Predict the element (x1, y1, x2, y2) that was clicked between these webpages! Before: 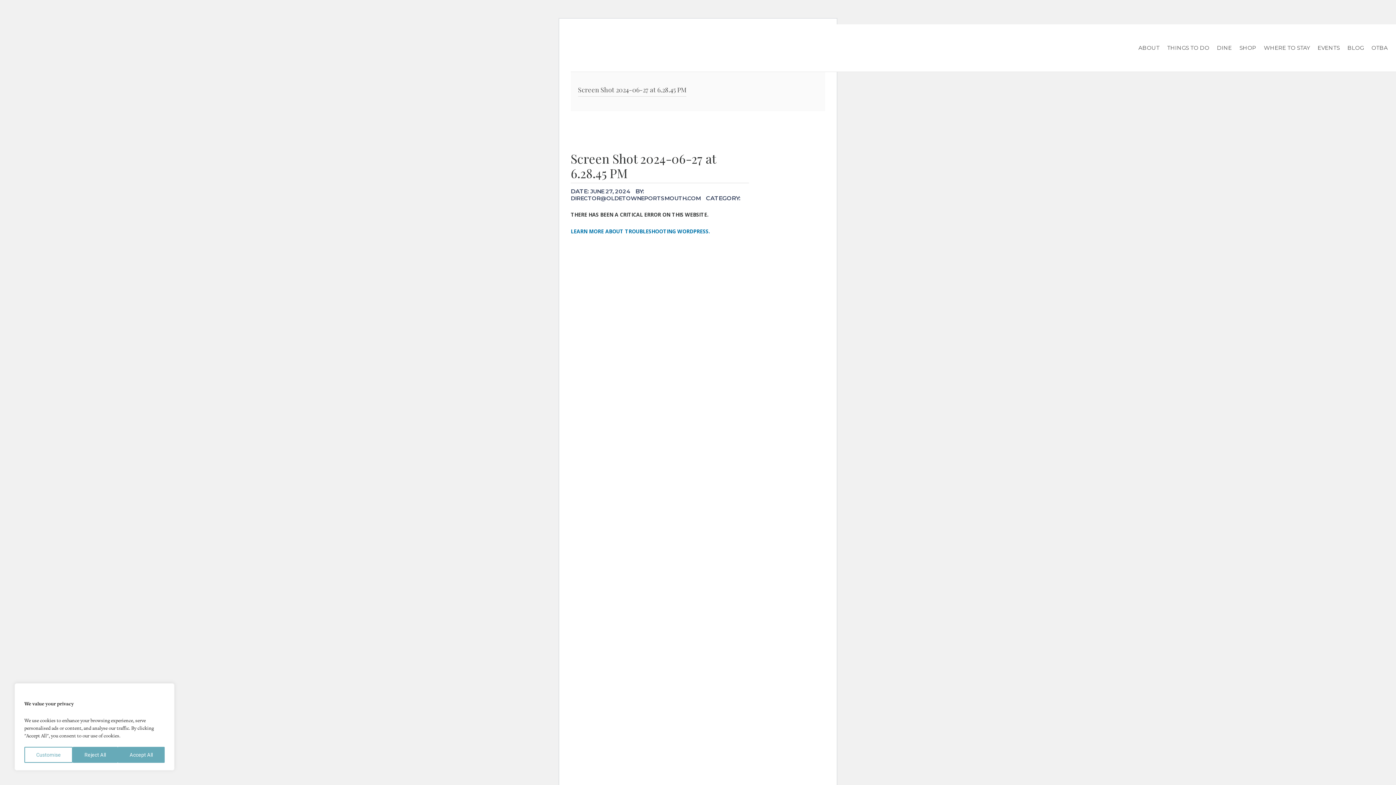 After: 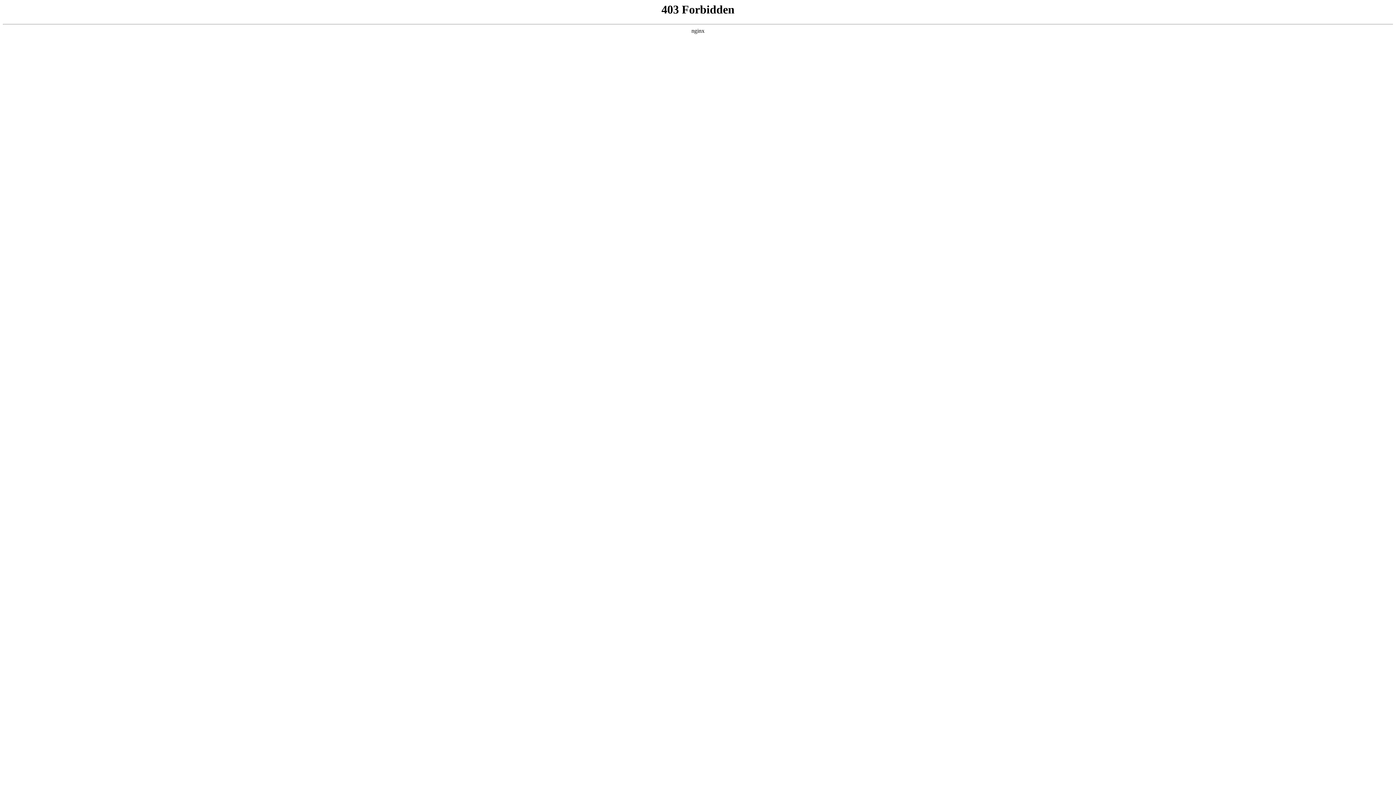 Action: label: LEARN MORE ABOUT TROUBLESHOOTING WORDPRESS. bbox: (570, 228, 710, 234)